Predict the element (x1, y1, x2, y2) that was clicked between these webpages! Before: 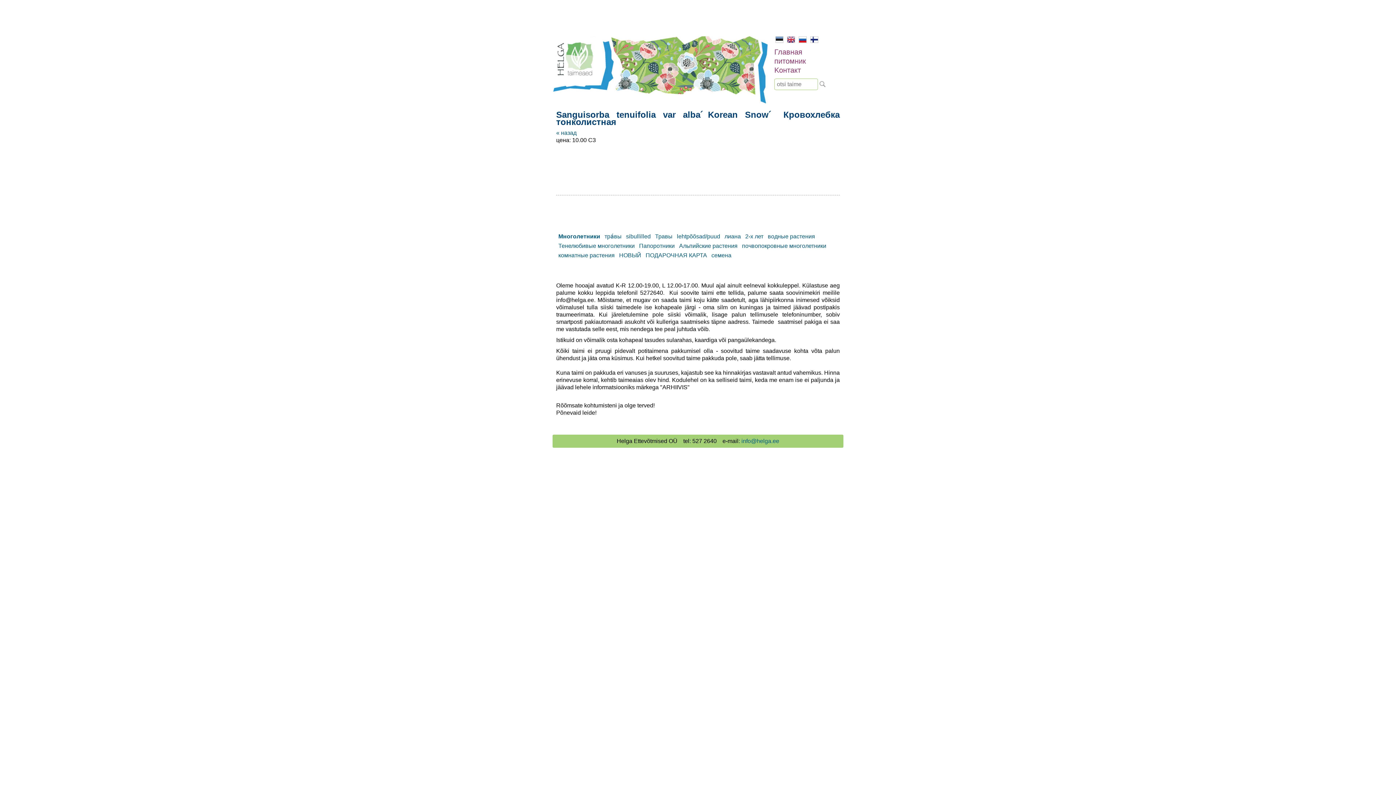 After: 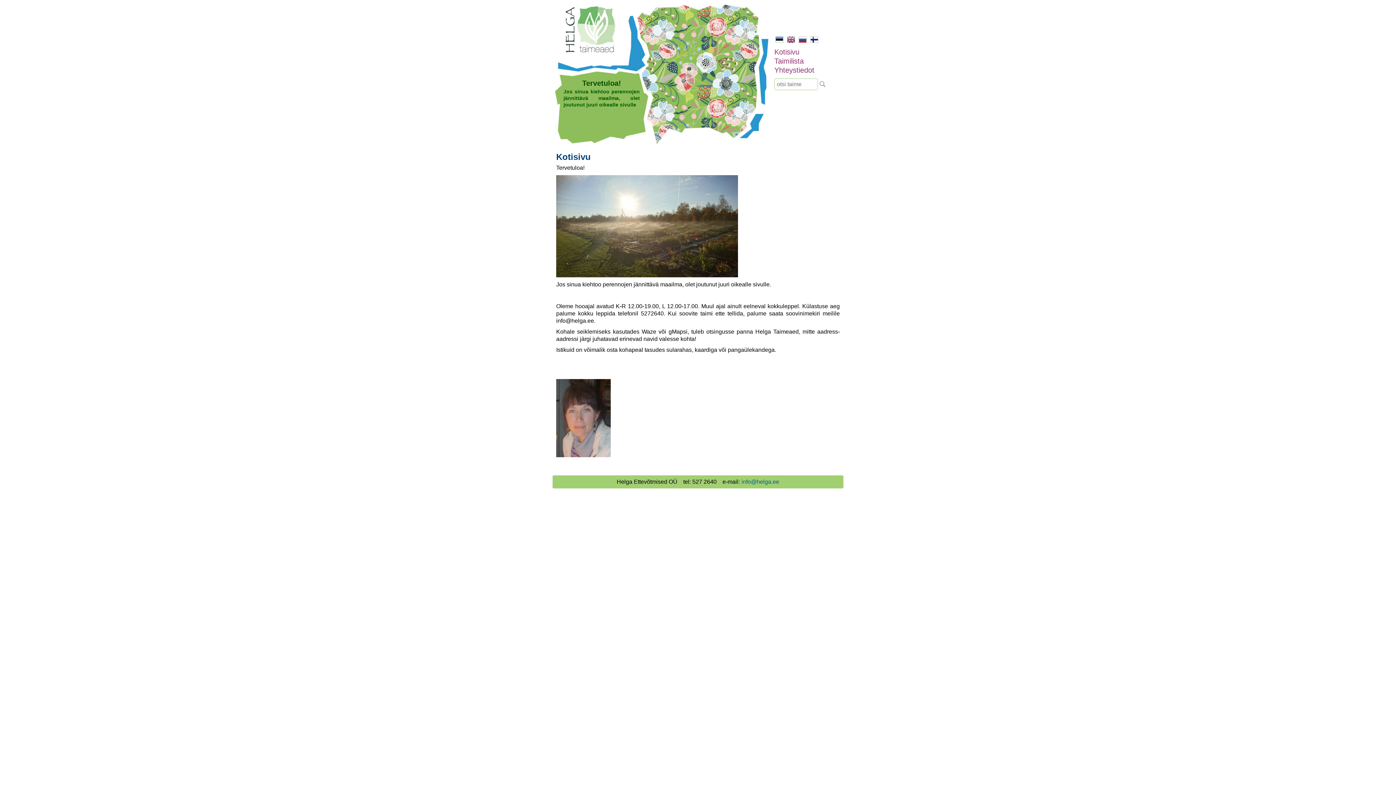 Action: bbox: (810, 37, 818, 44)